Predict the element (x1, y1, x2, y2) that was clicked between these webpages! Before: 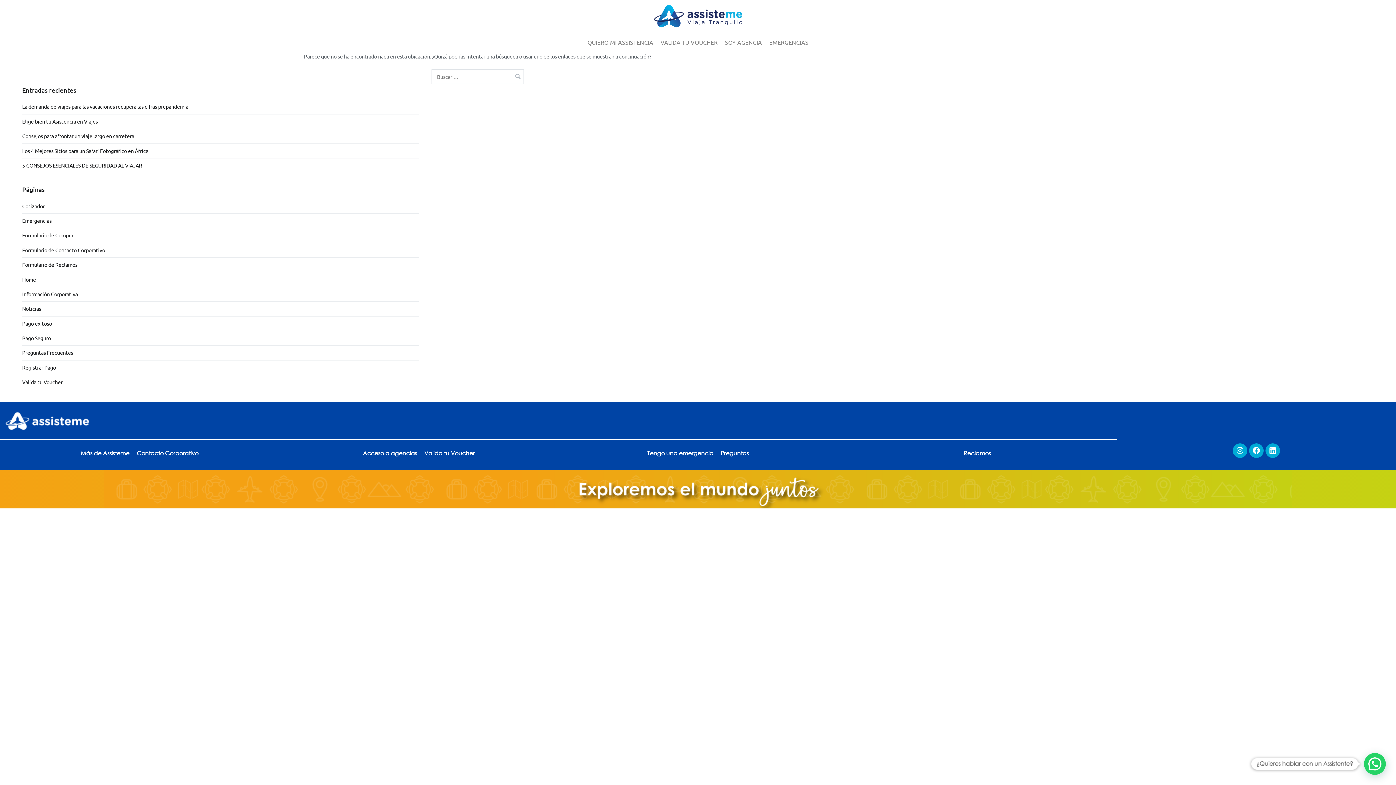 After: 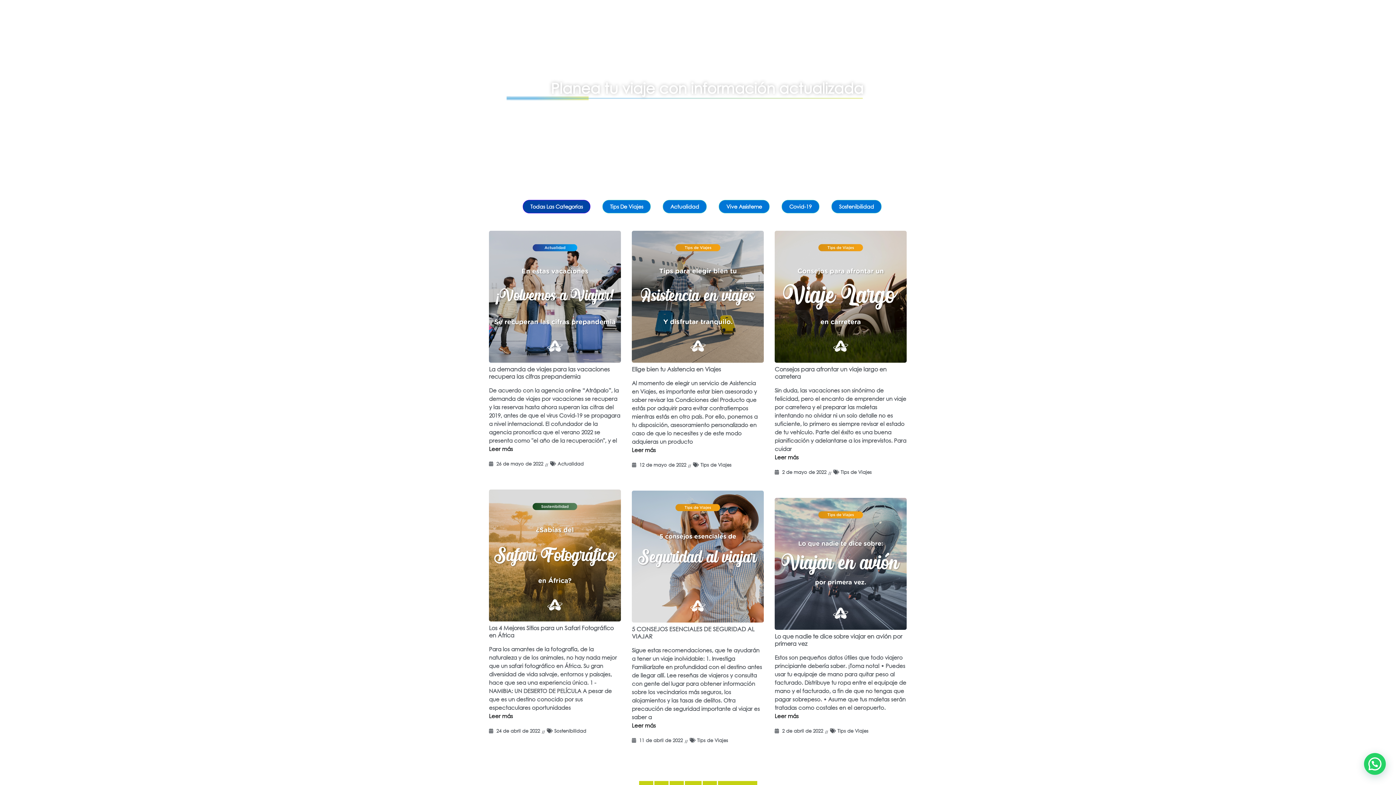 Action: bbox: (22, 301, 41, 316) label: Noticias